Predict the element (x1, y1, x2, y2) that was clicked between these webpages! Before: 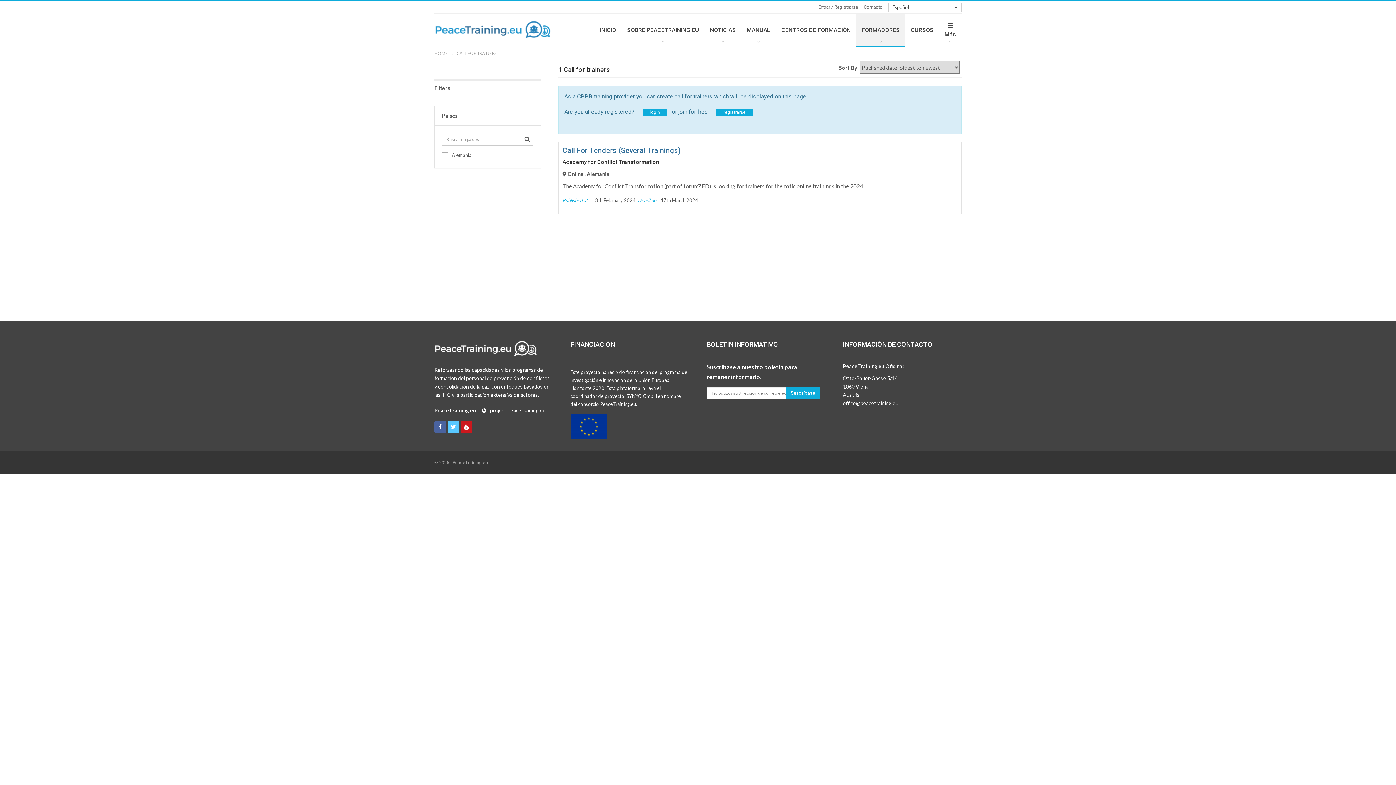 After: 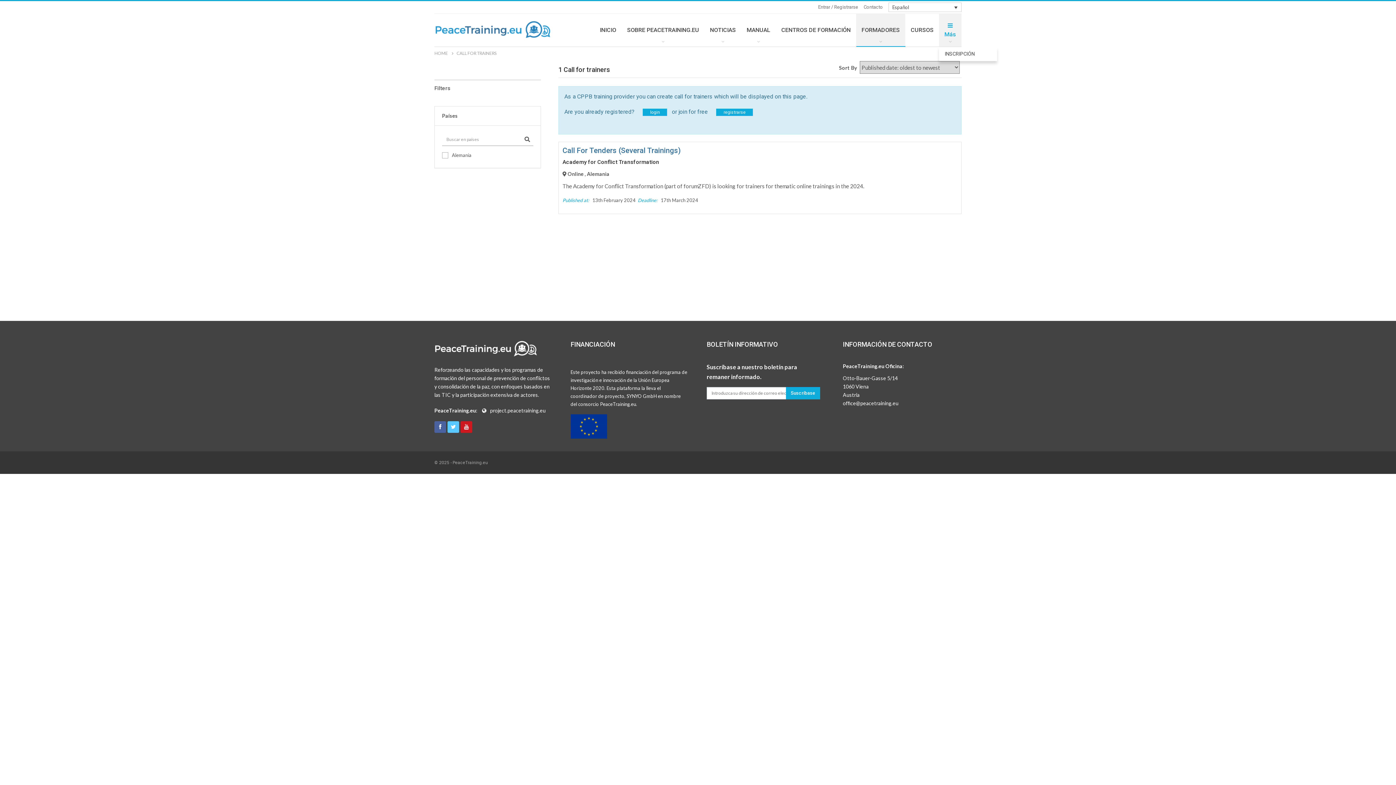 Action: label: Más bbox: (939, 13, 961, 46)